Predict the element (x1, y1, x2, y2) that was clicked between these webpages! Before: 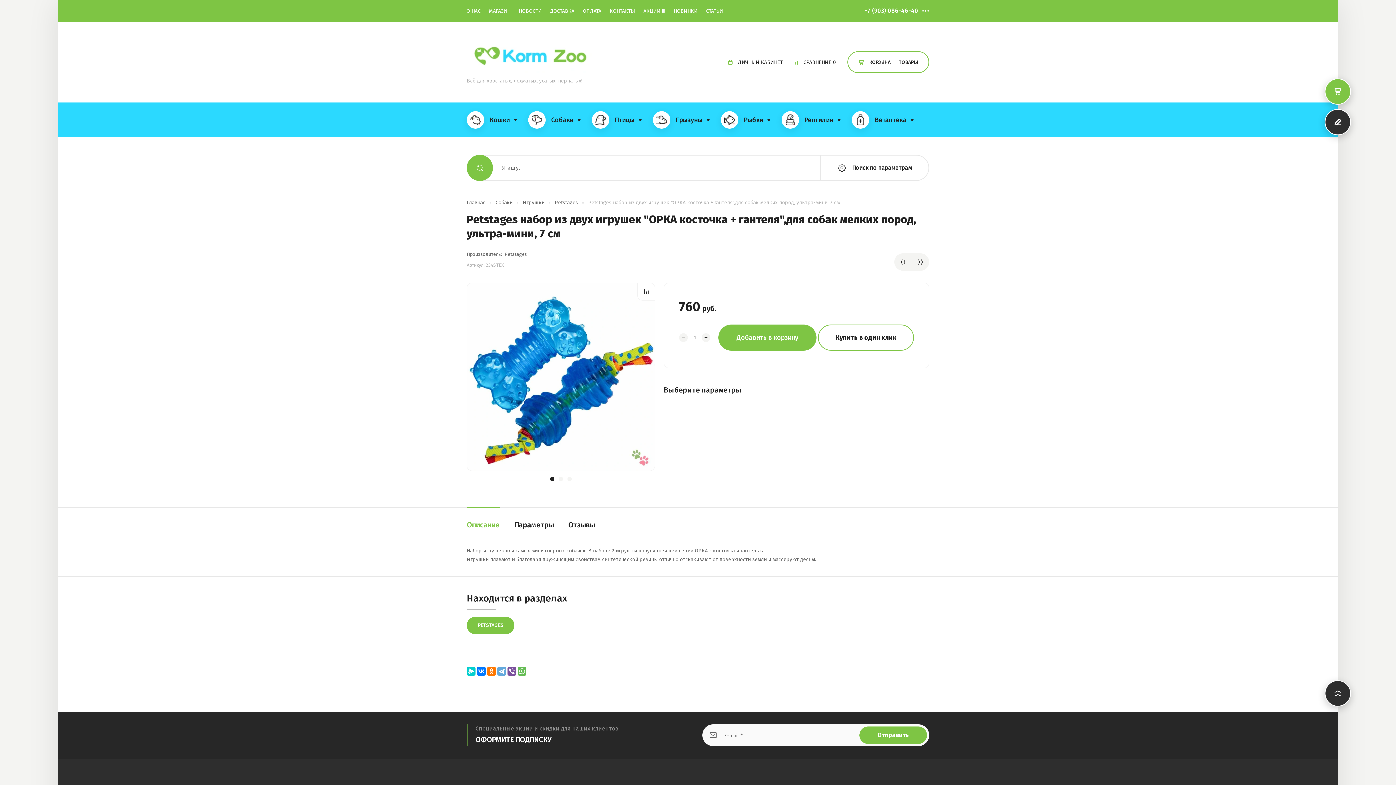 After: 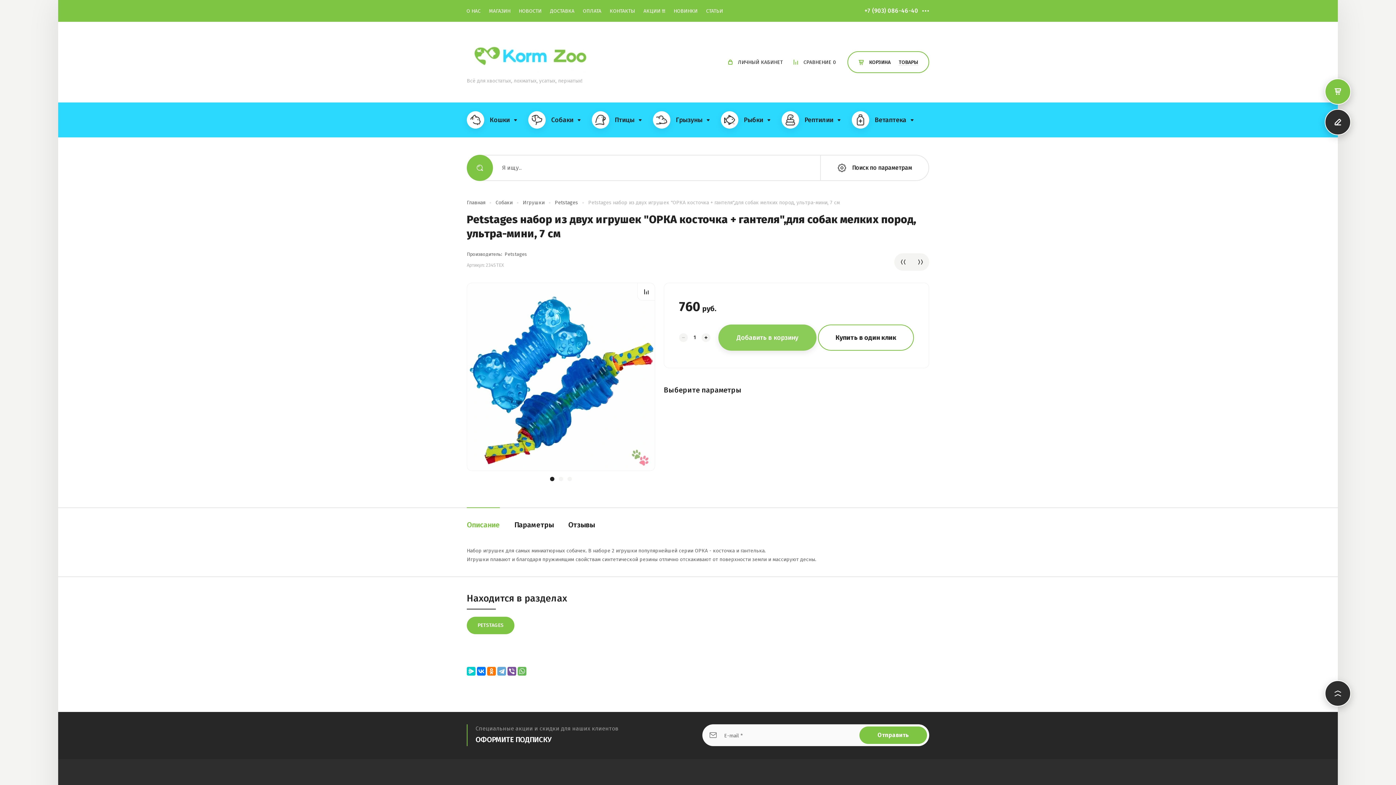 Action: label: Добавить в корзину bbox: (718, 324, 816, 350)